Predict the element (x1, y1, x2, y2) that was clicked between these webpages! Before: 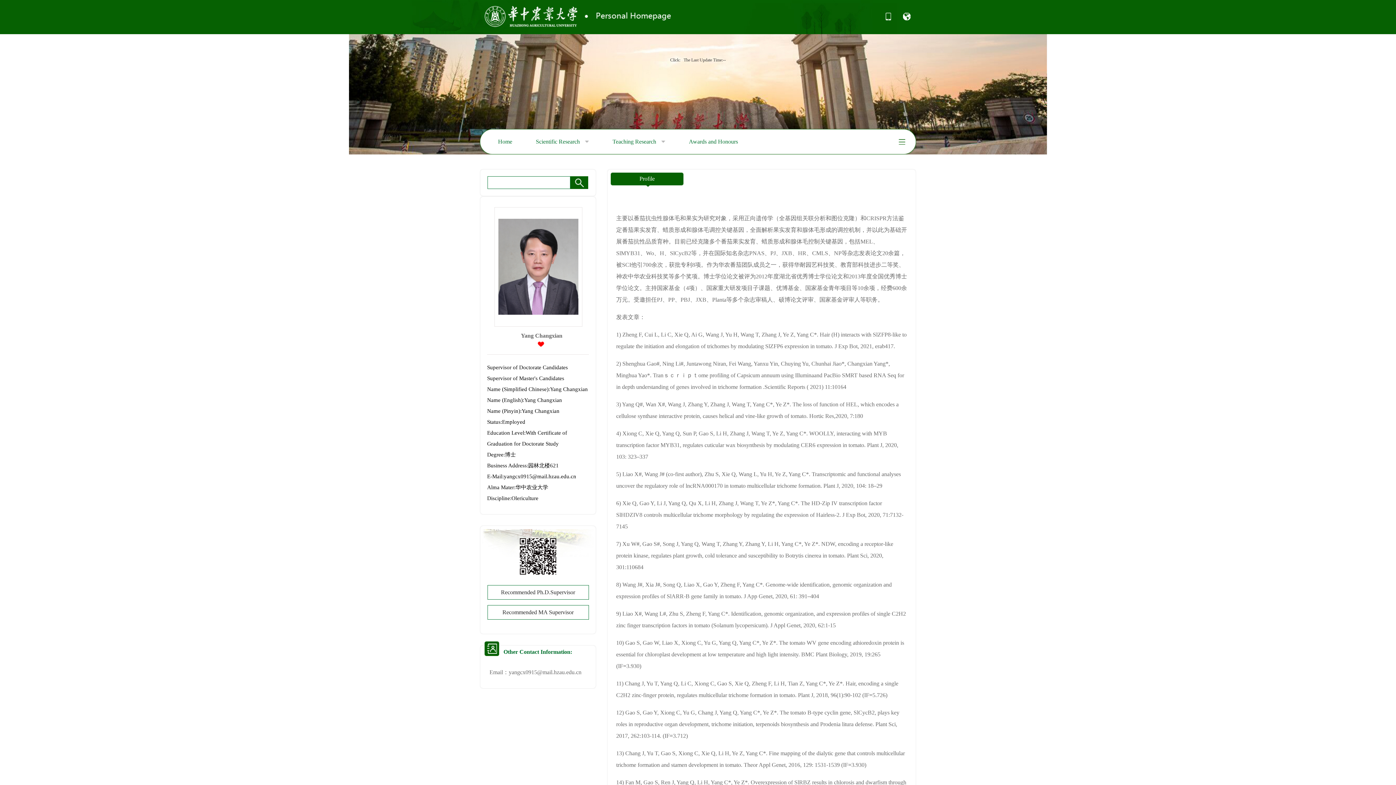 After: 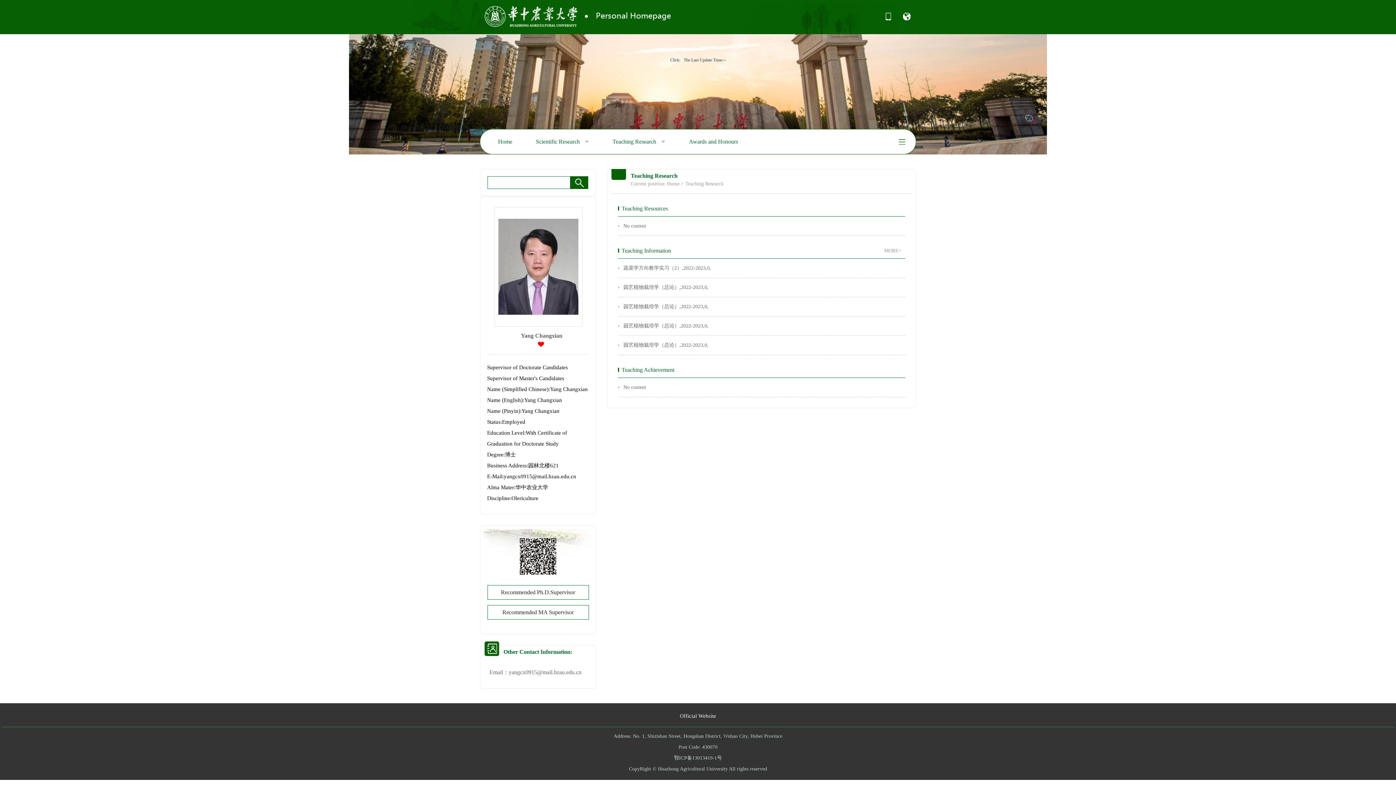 Action: label: Teaching Research  bbox: (612, 134, 687, 149)